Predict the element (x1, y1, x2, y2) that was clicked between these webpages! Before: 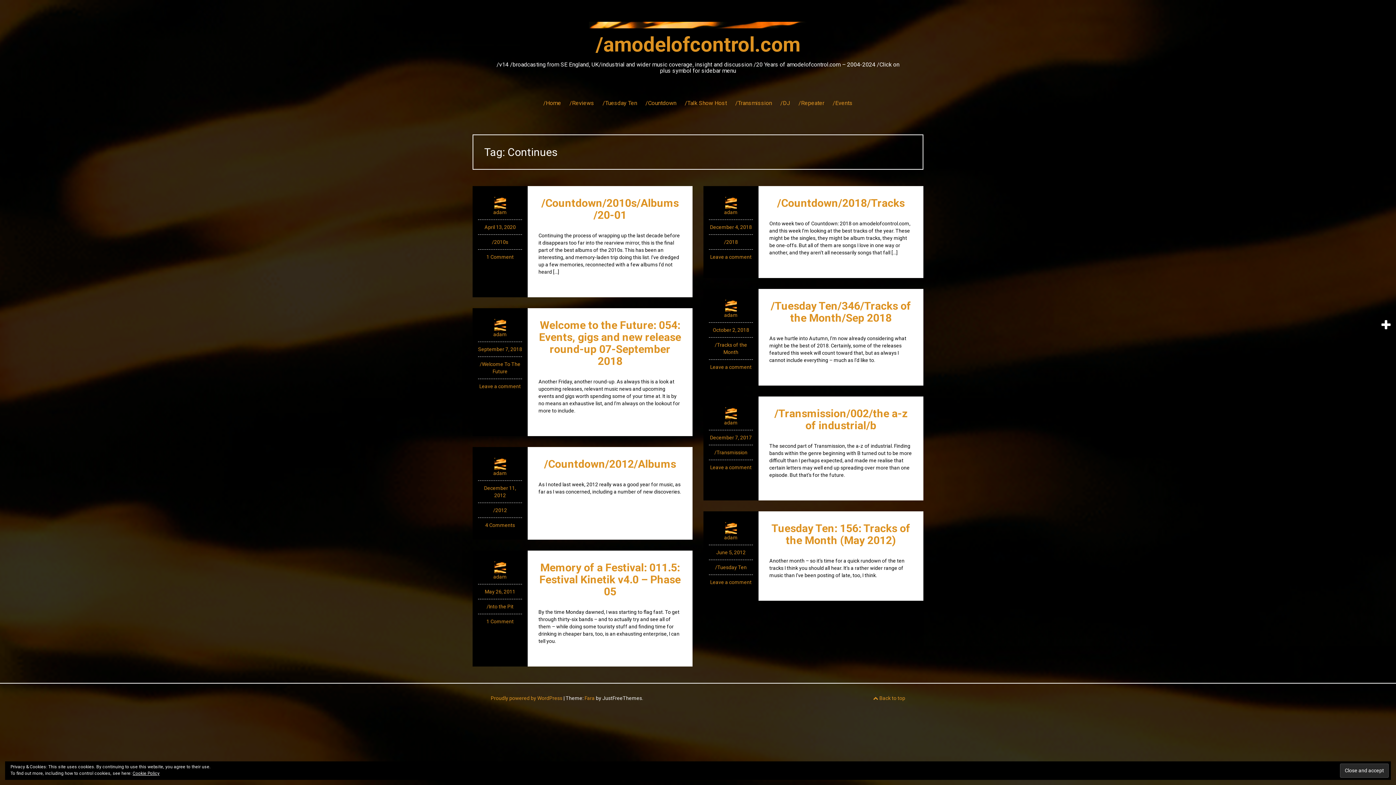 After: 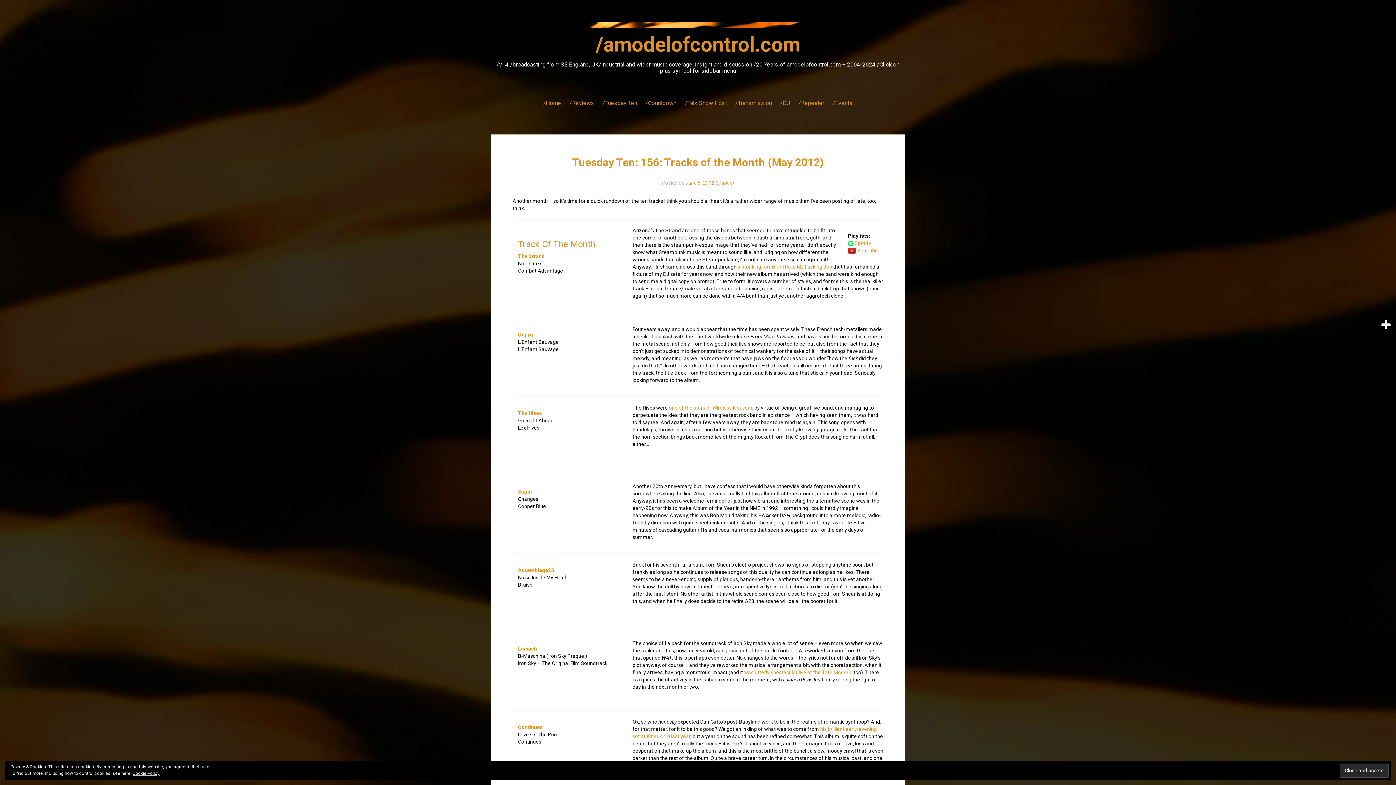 Action: label: June 5, 2012 bbox: (716, 549, 745, 555)